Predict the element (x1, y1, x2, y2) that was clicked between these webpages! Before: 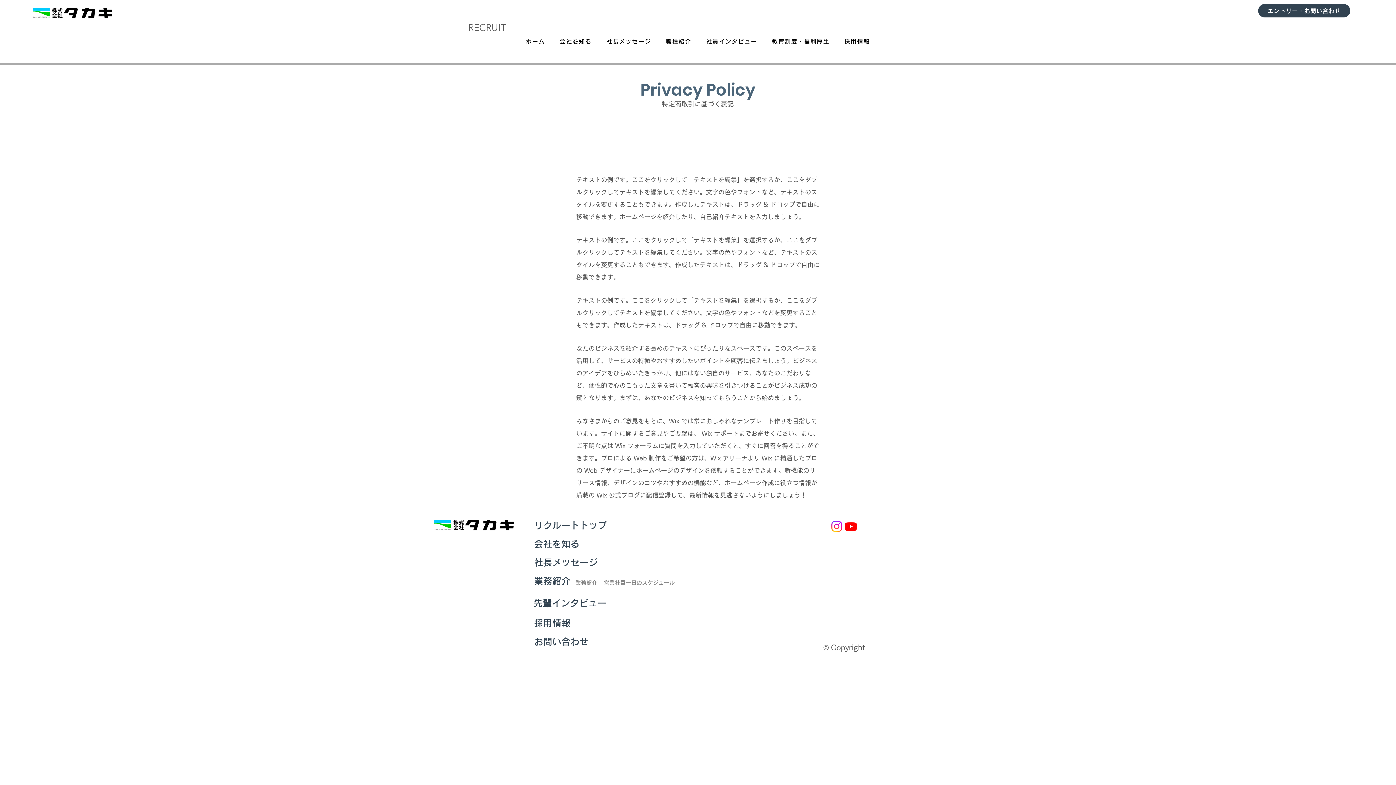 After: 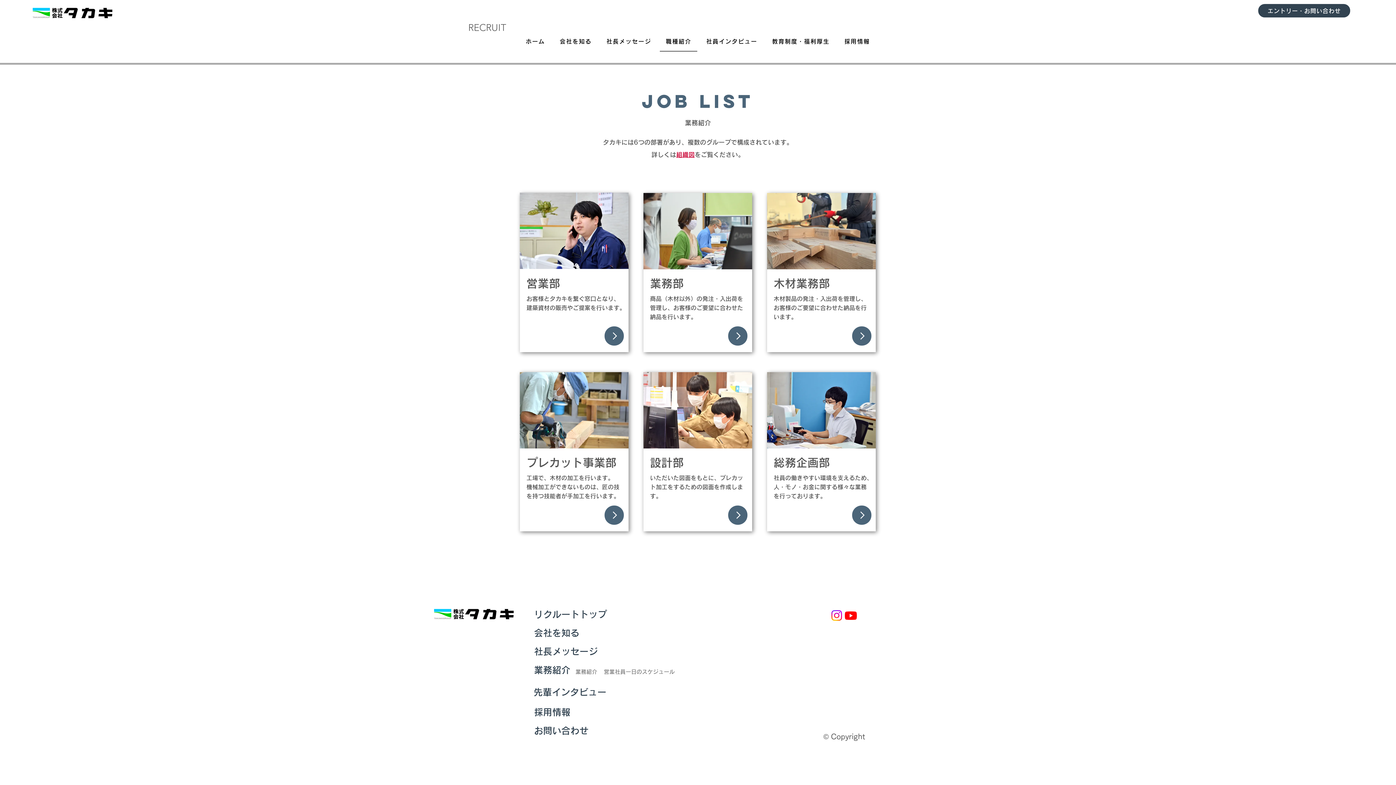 Action: label: 業務紹介 bbox: (534, 576, 570, 585)